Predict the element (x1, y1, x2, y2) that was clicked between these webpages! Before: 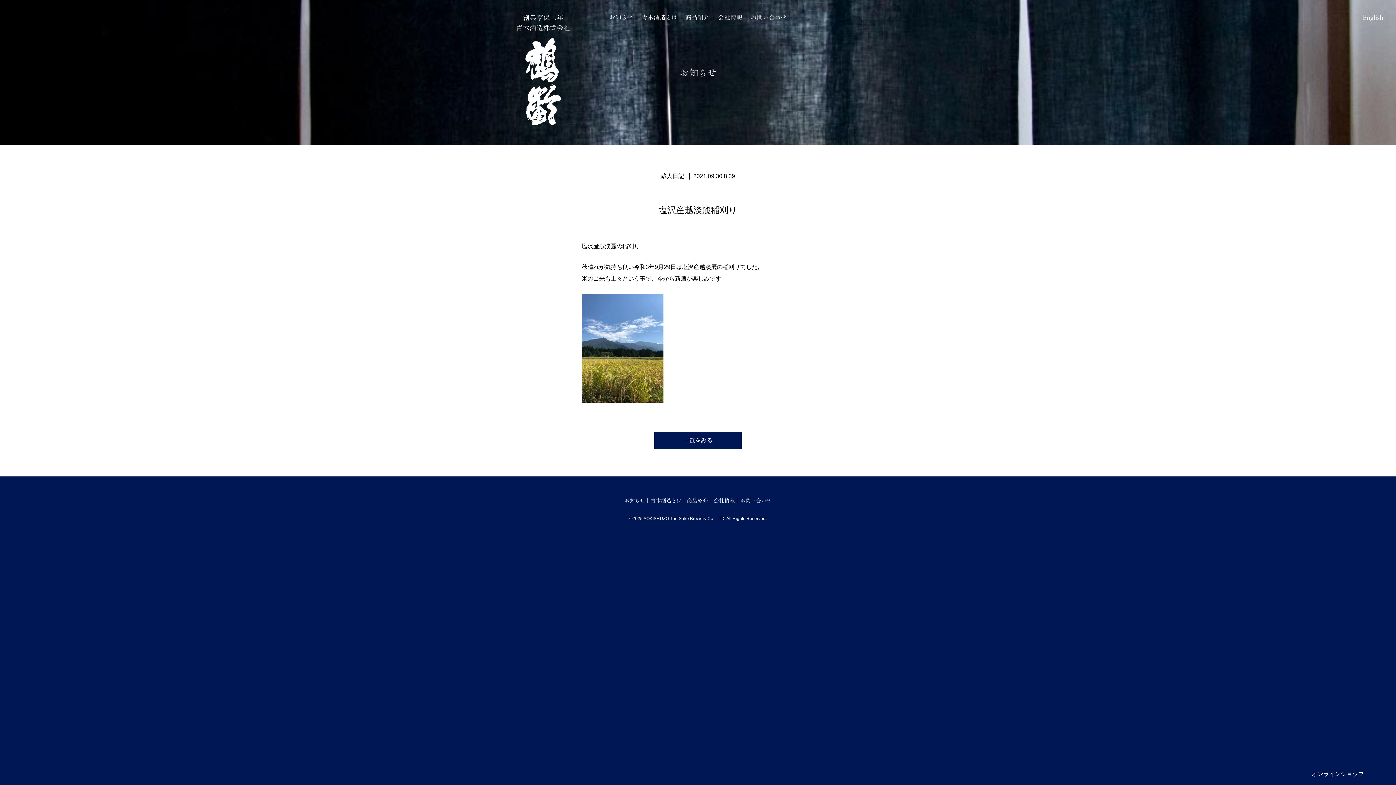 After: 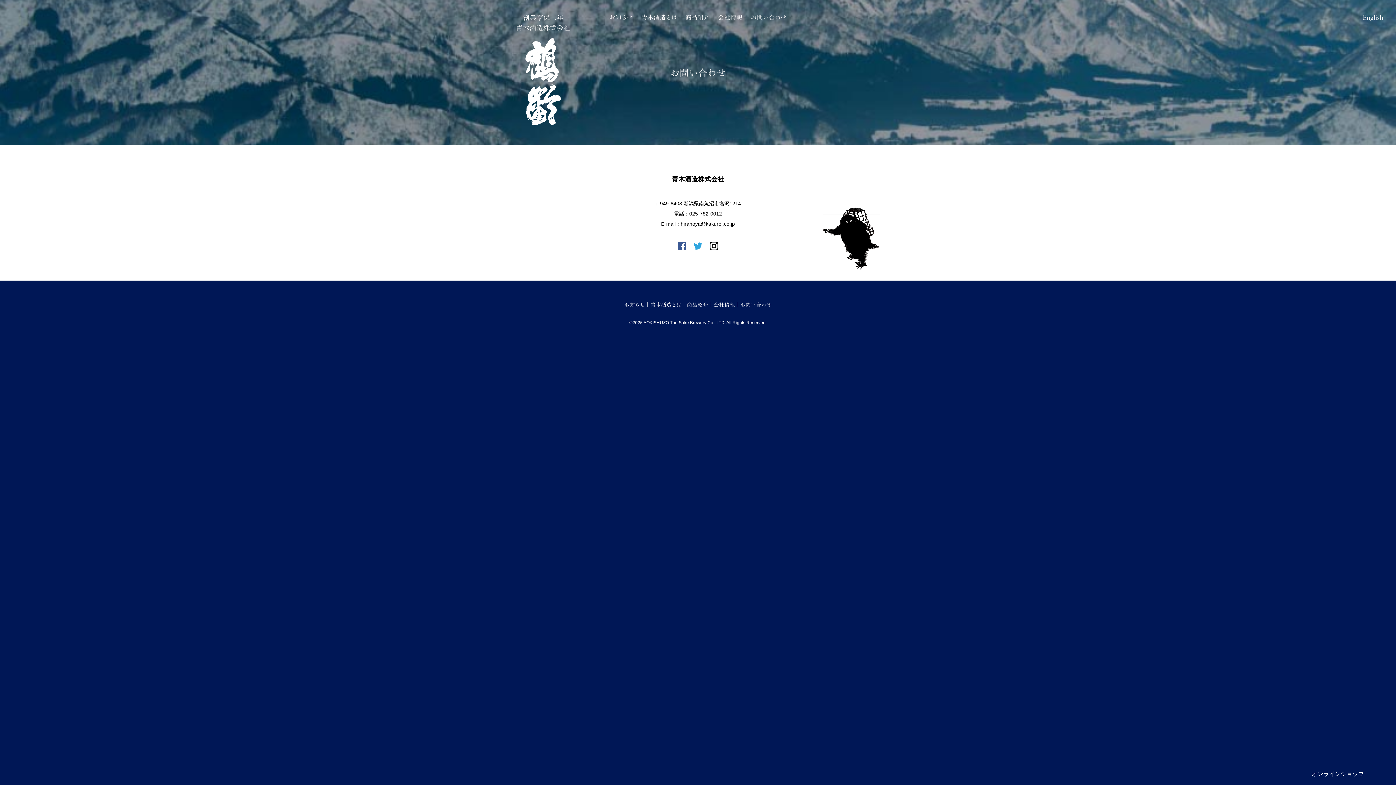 Action: bbox: (751, 14, 786, 20)